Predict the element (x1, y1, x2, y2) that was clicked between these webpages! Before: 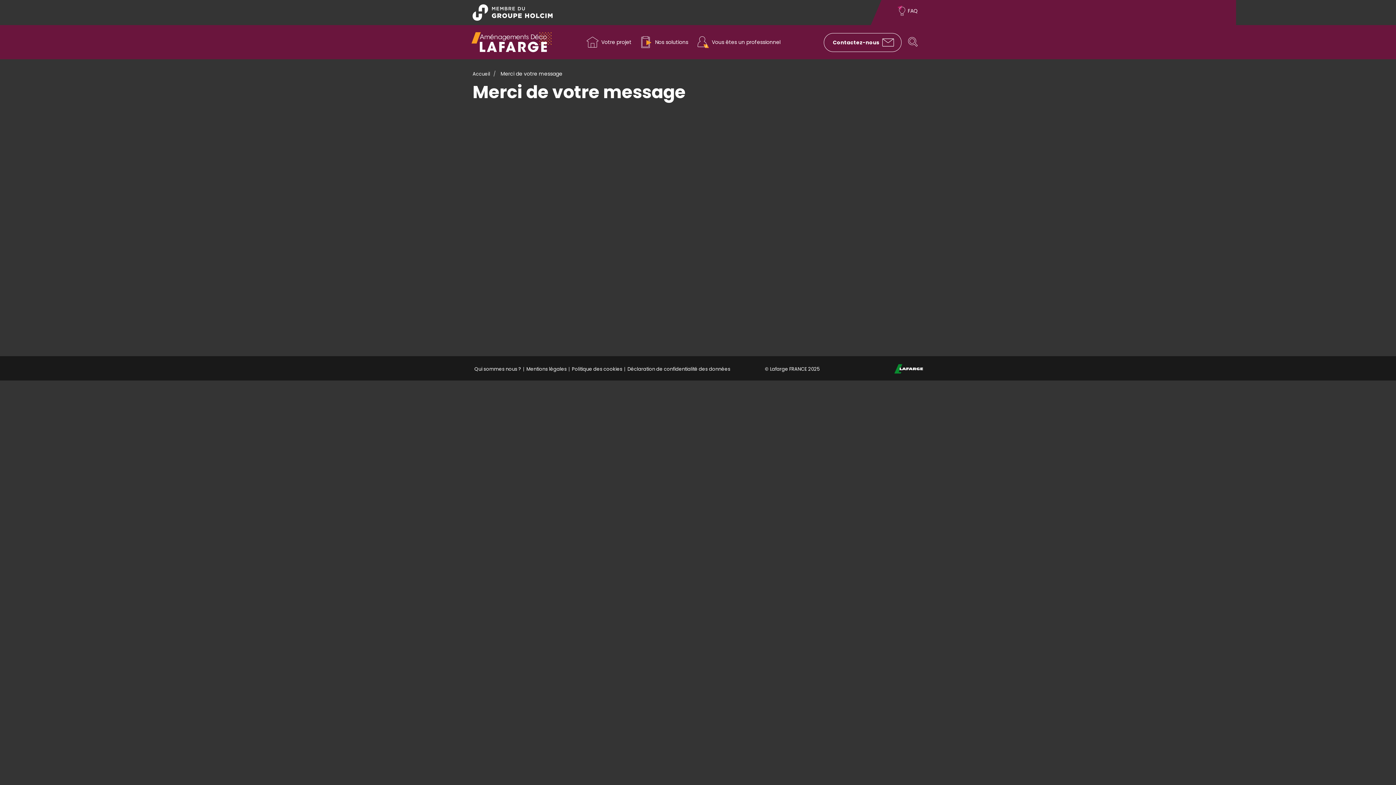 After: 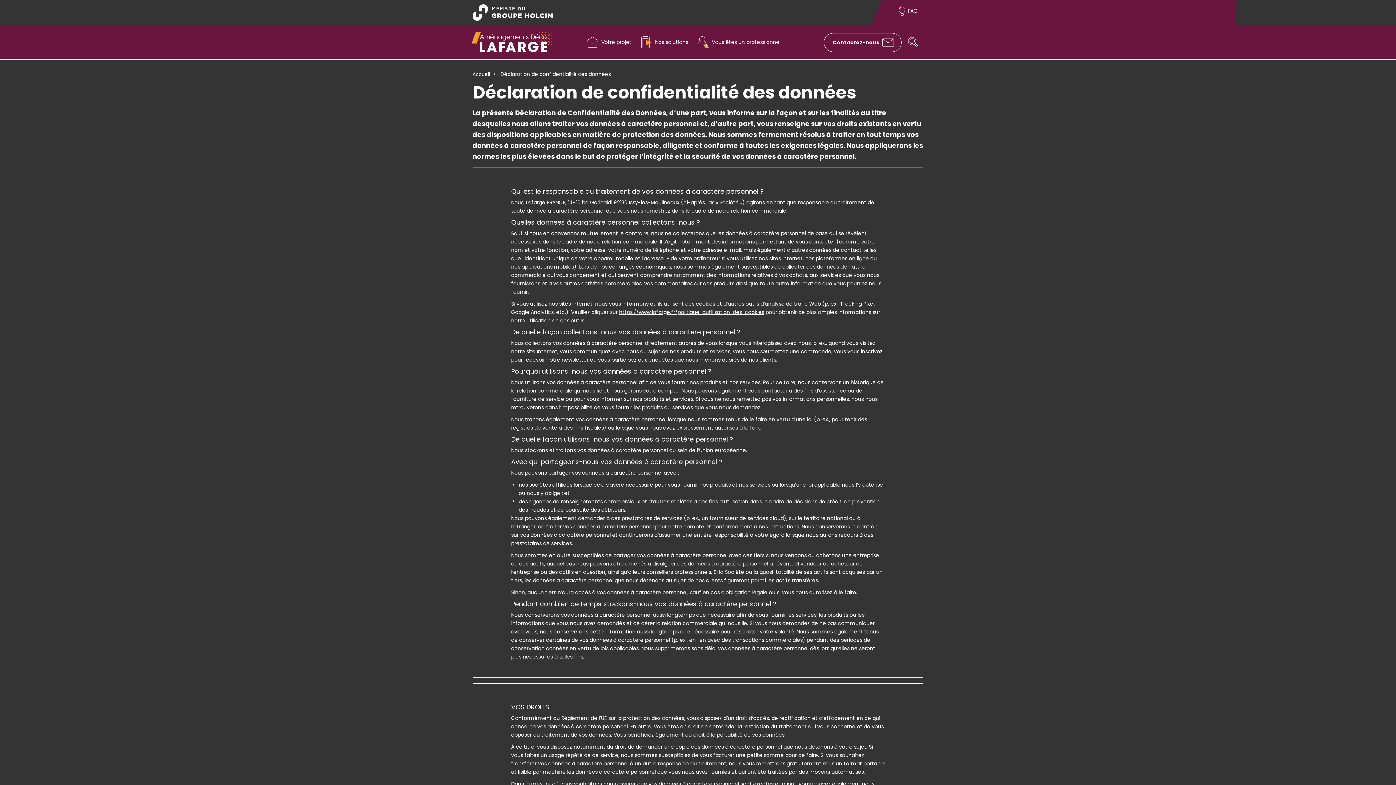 Action: label: Déclaration de confidentialité des données bbox: (625, 363, 732, 375)